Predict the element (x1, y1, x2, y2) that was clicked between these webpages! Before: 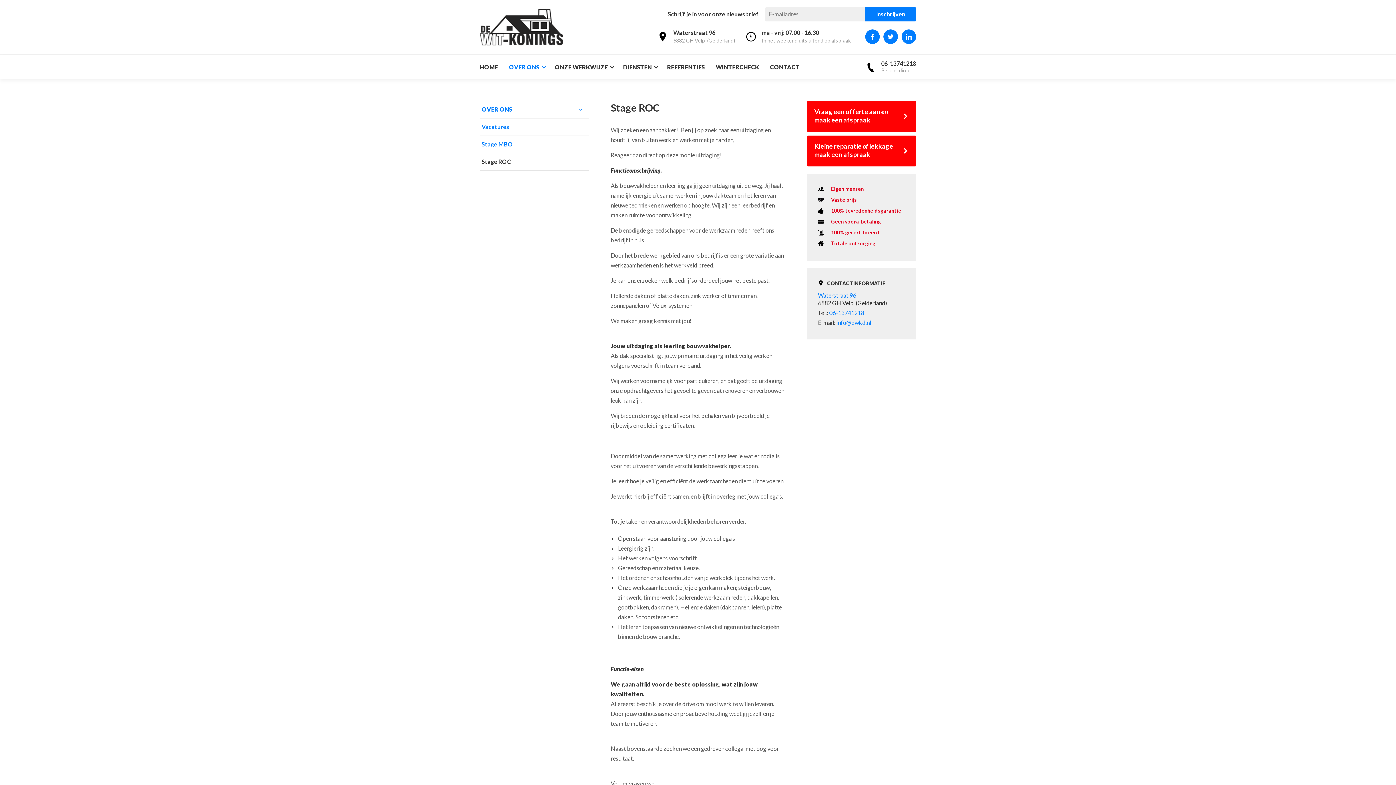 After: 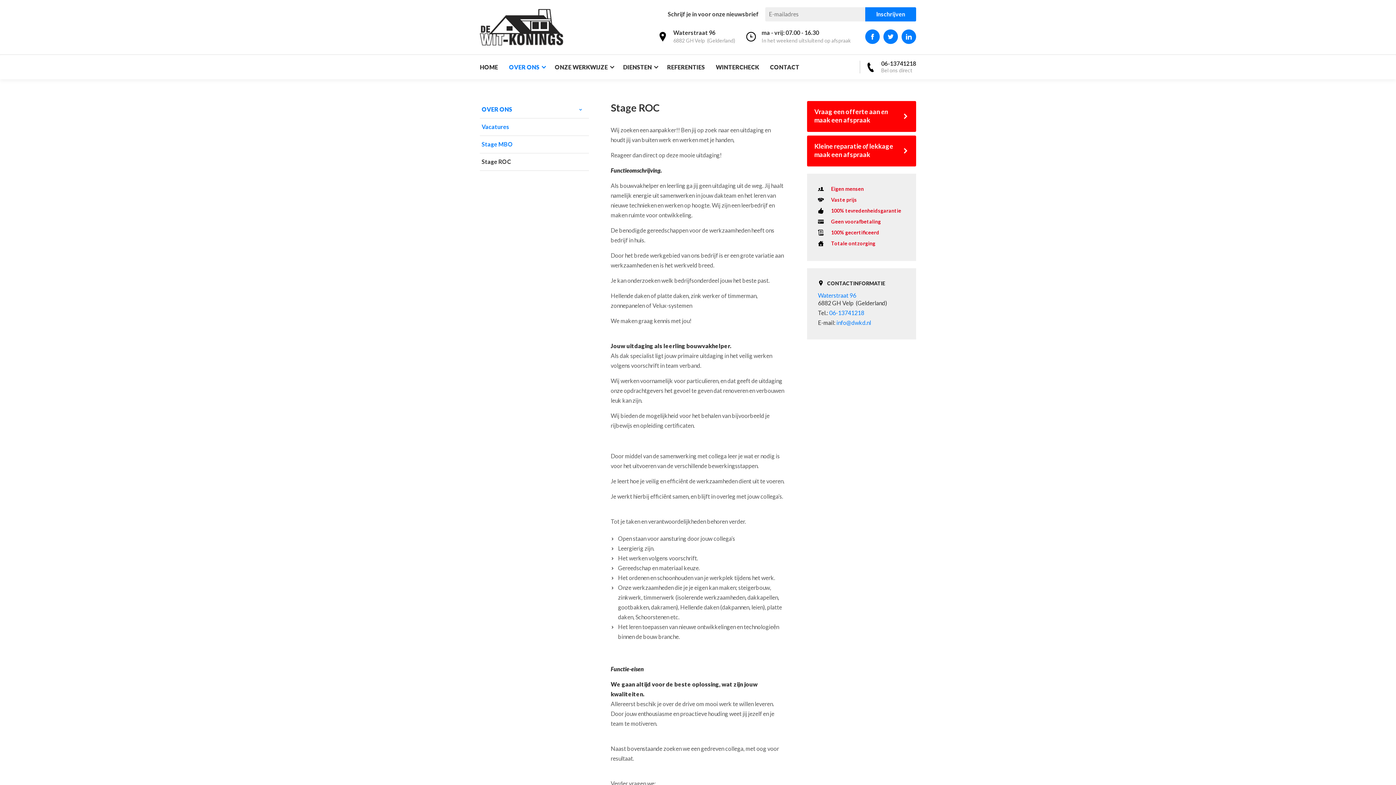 Action: bbox: (480, 153, 589, 170) label: Stage ROC